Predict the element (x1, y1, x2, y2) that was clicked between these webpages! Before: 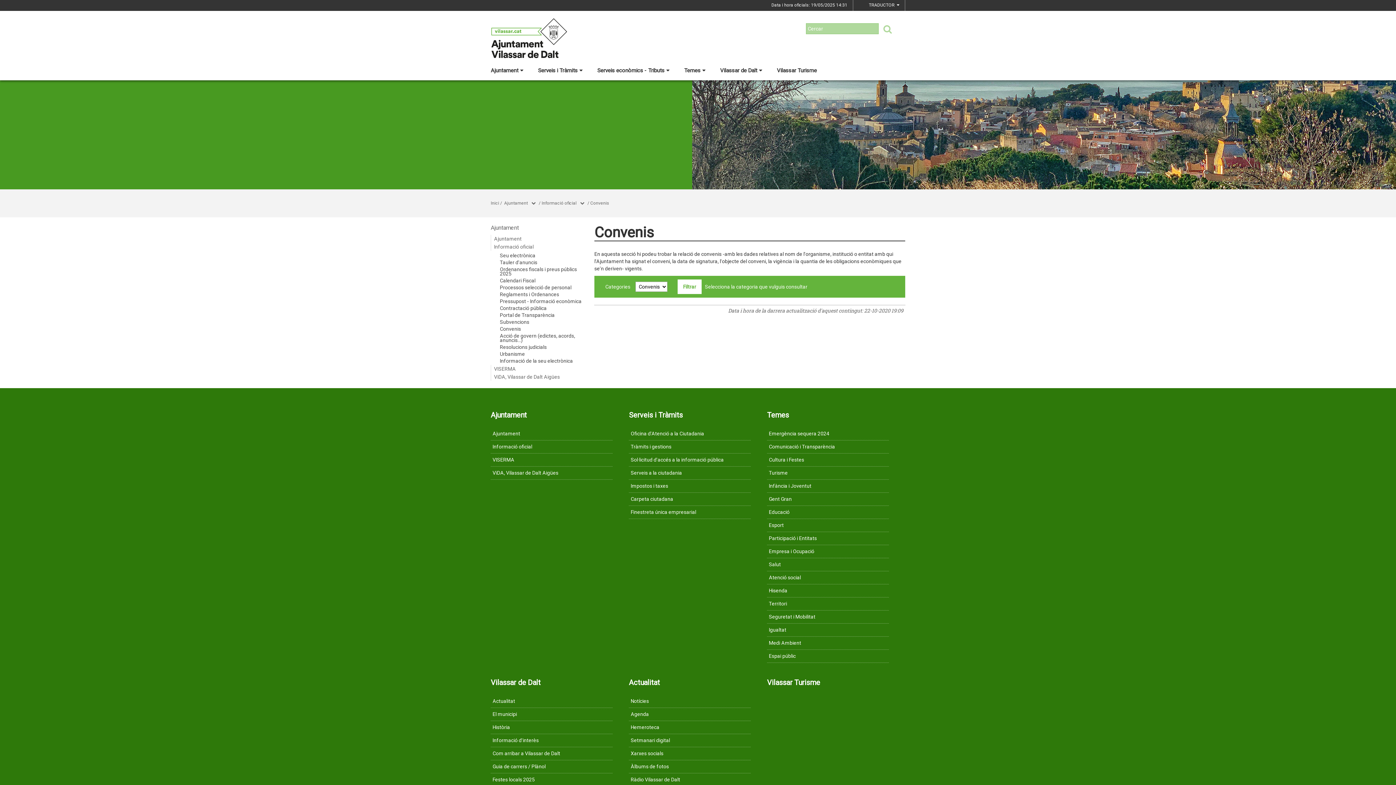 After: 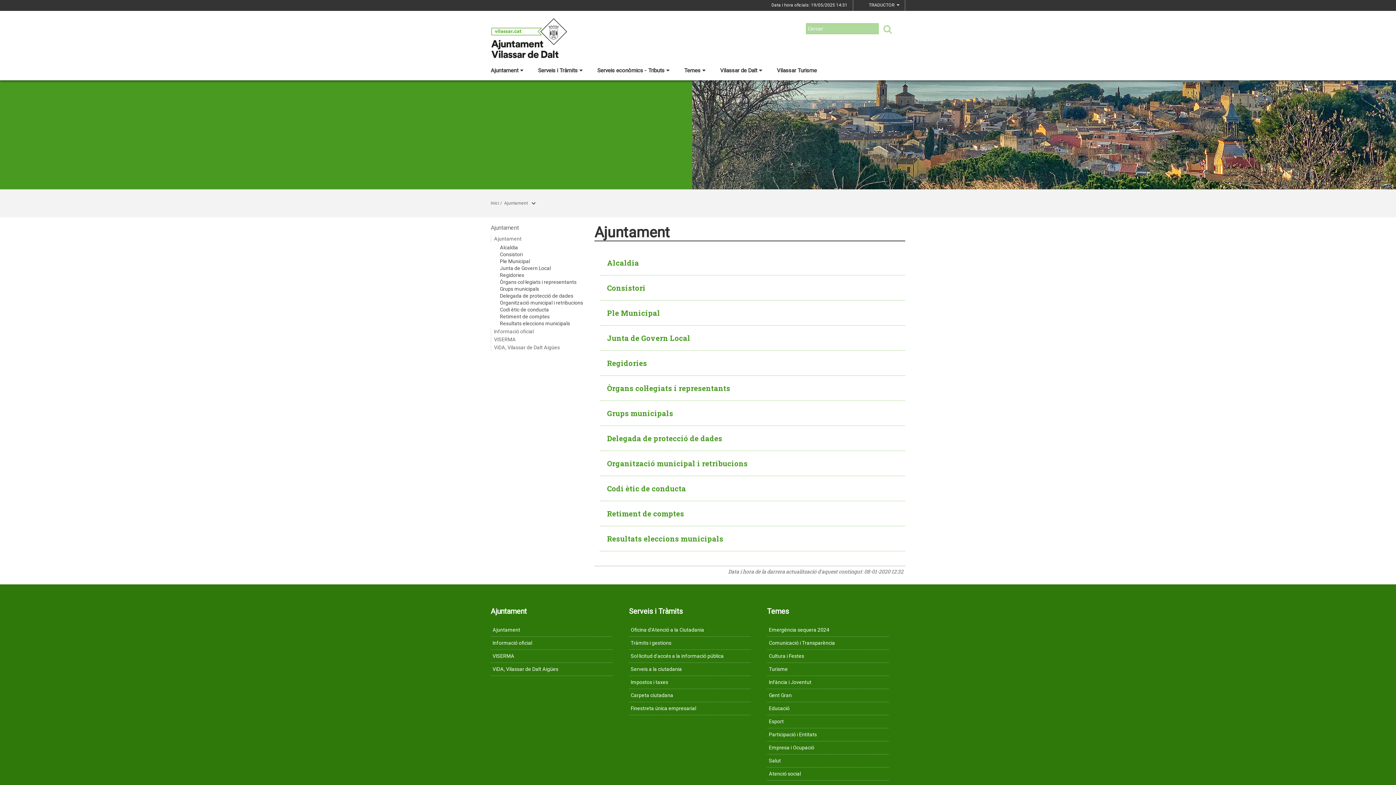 Action: bbox: (490, 234, 587, 242) label: Ajuntament